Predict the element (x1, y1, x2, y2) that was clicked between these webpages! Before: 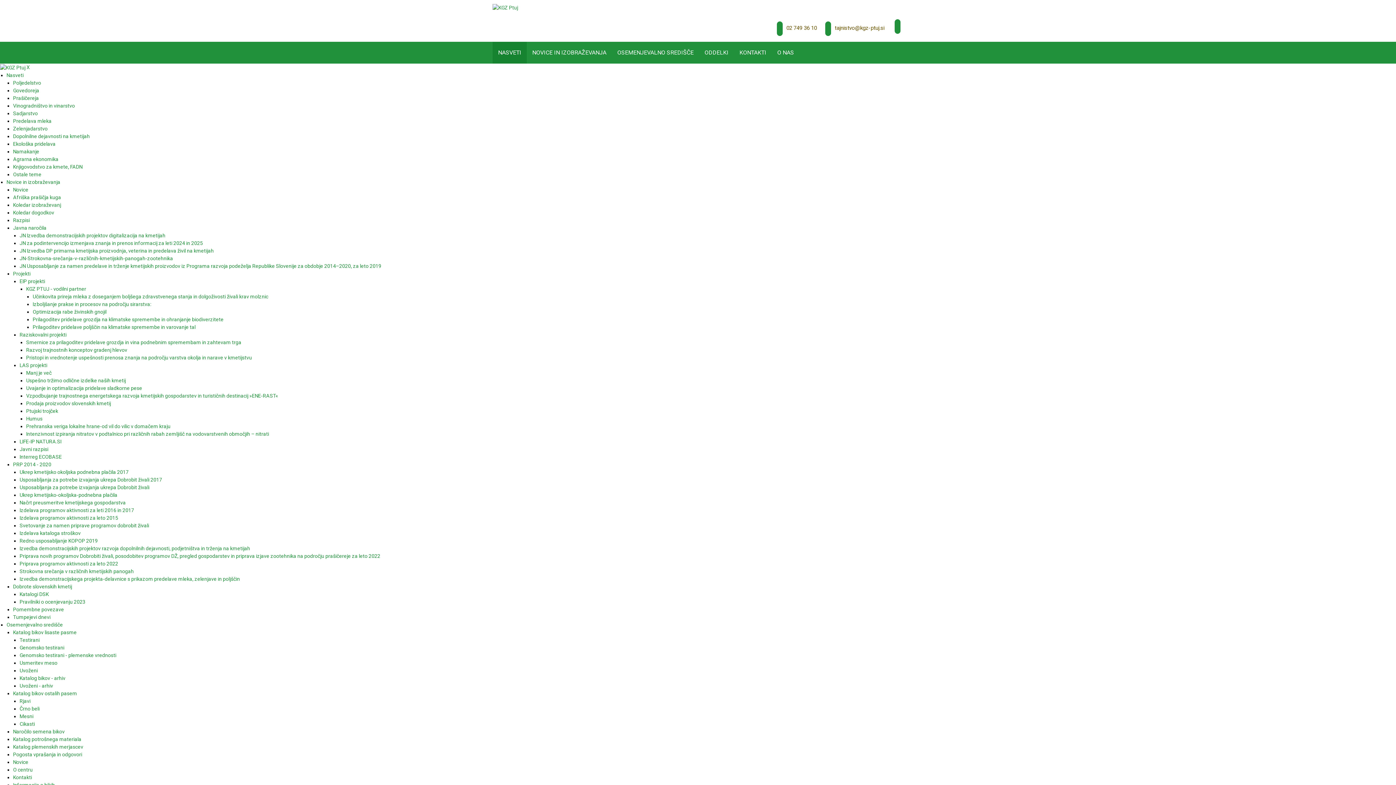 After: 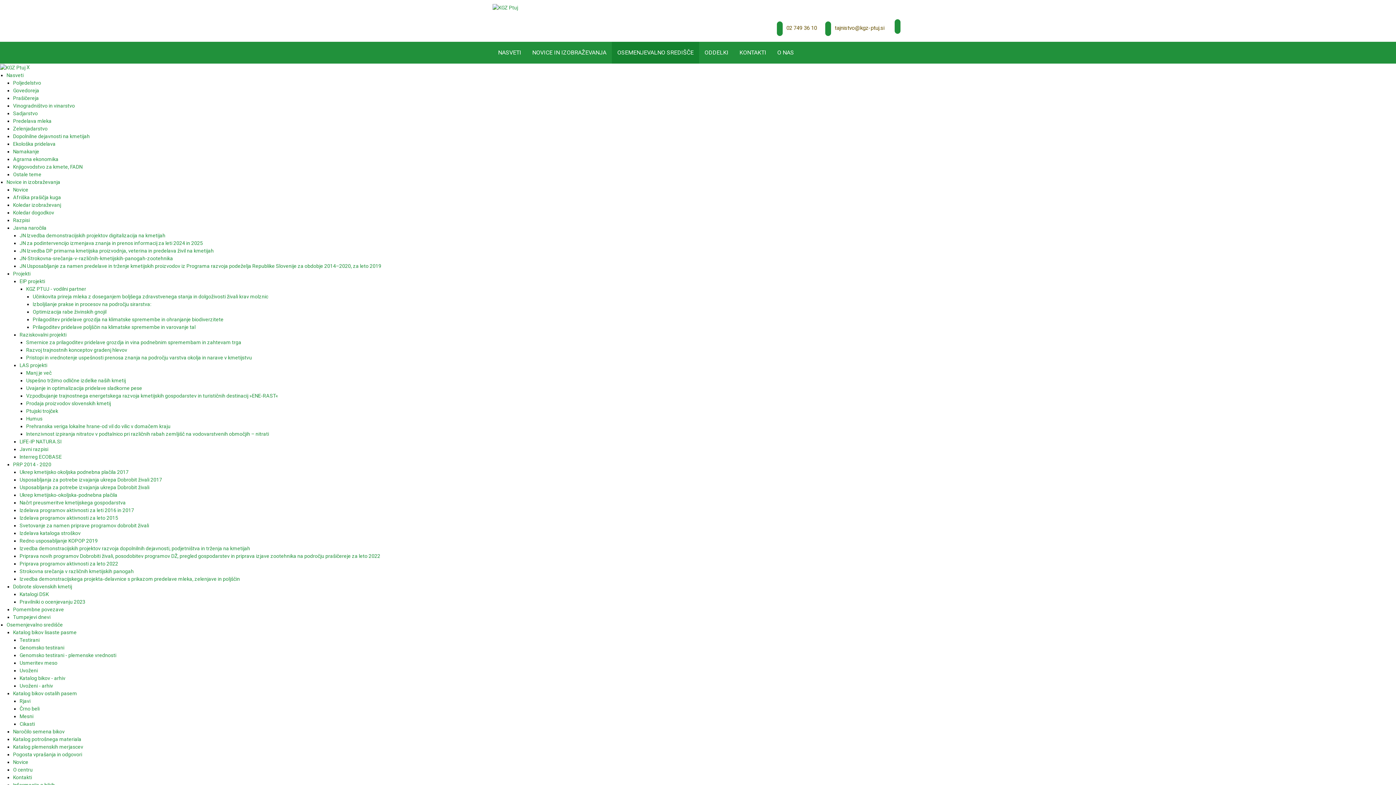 Action: bbox: (13, 774, 32, 780) label: Kontakti